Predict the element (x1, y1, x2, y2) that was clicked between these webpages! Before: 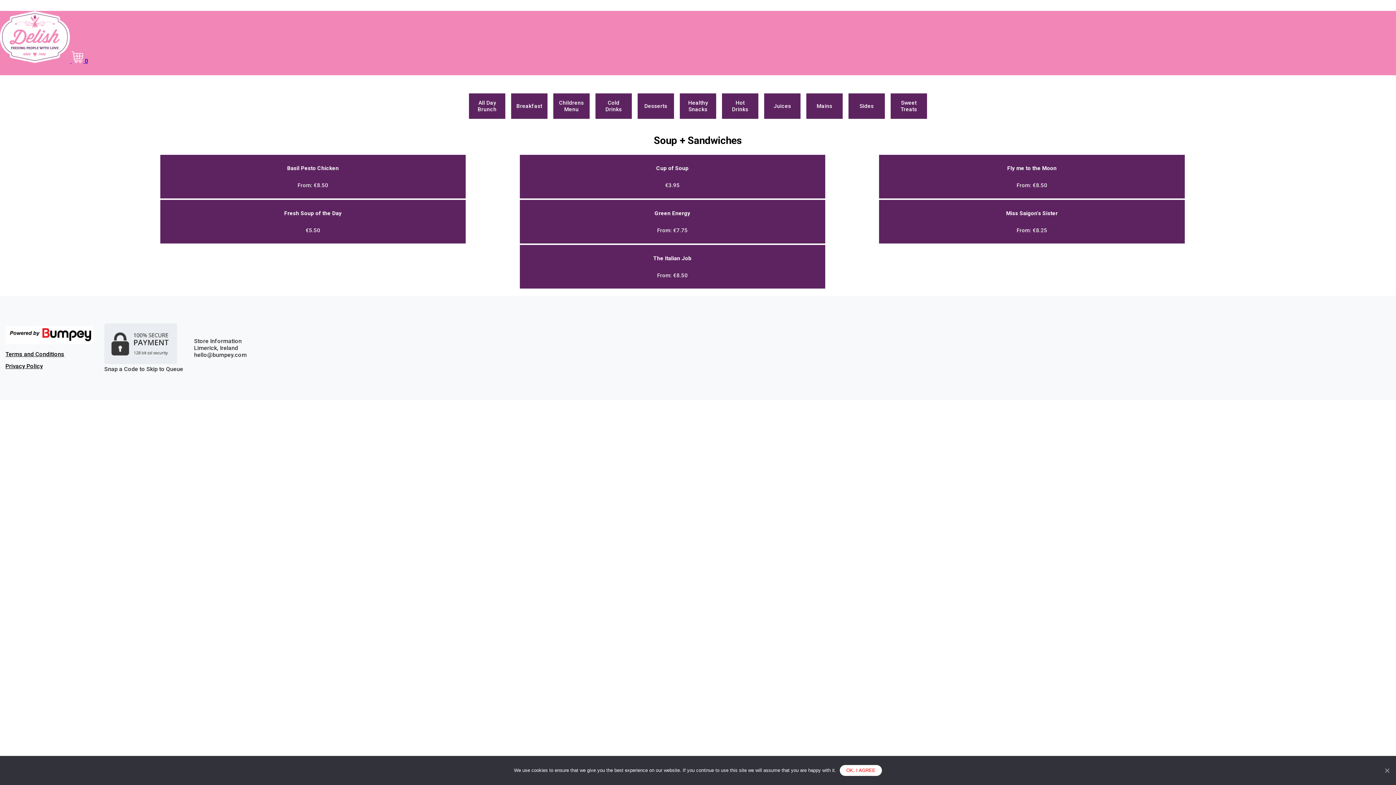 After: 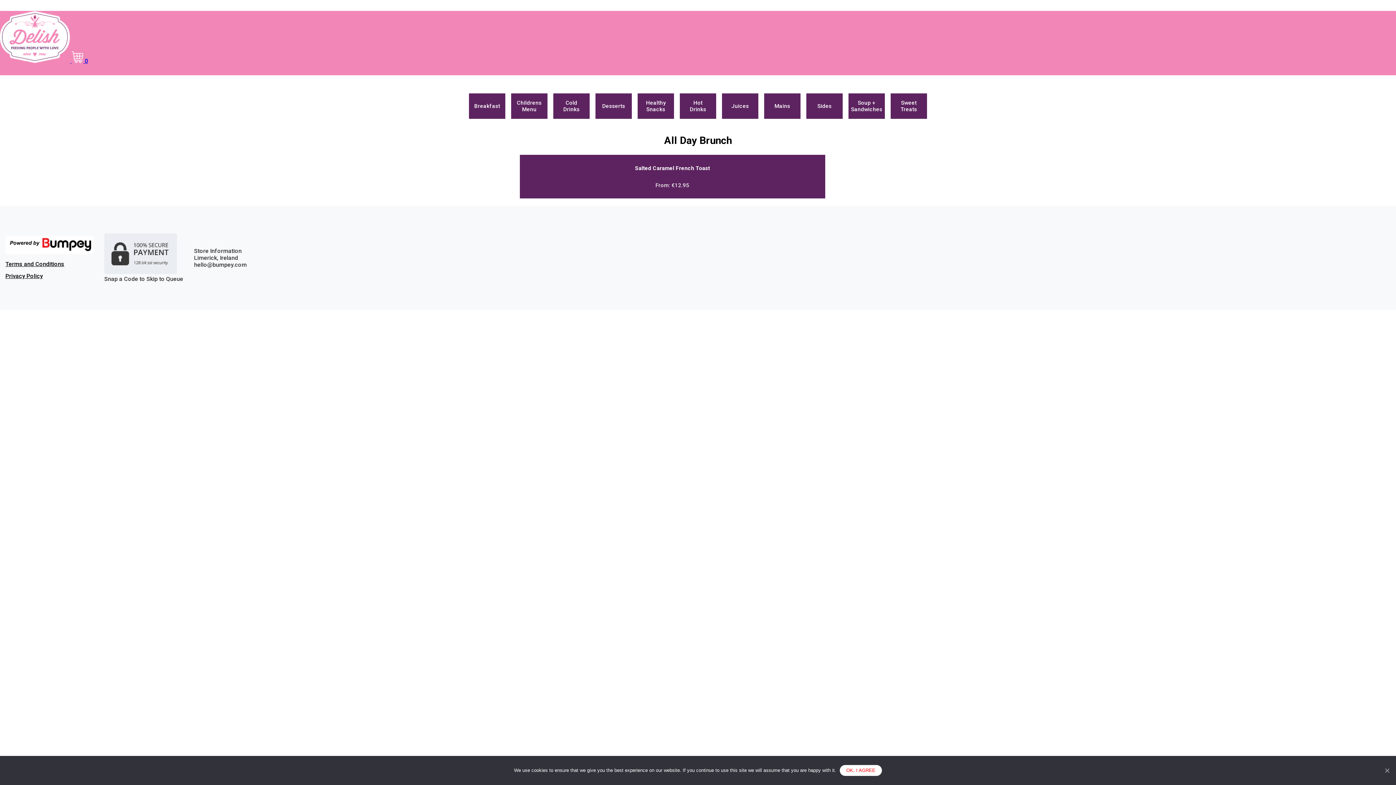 Action: label: All Day Brunch bbox: (469, 93, 505, 118)